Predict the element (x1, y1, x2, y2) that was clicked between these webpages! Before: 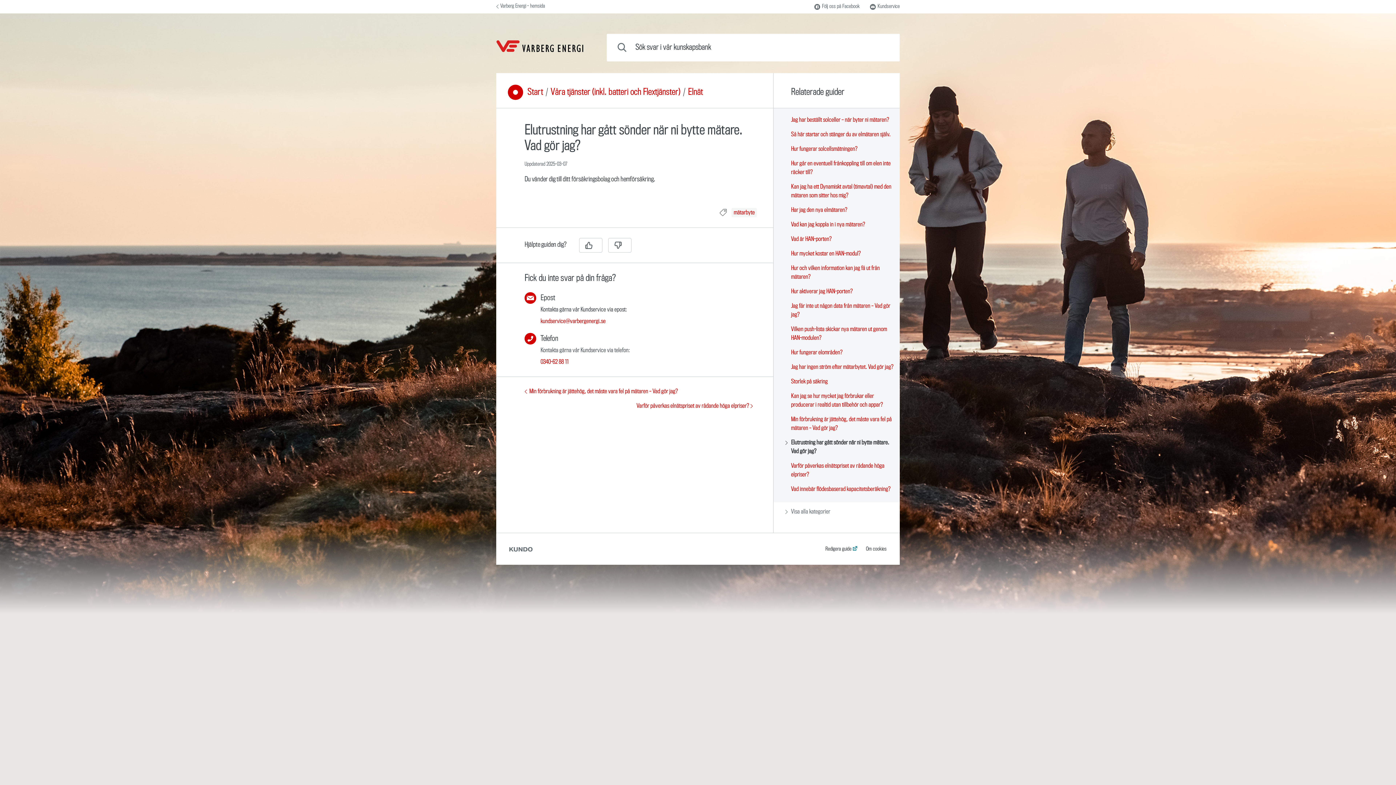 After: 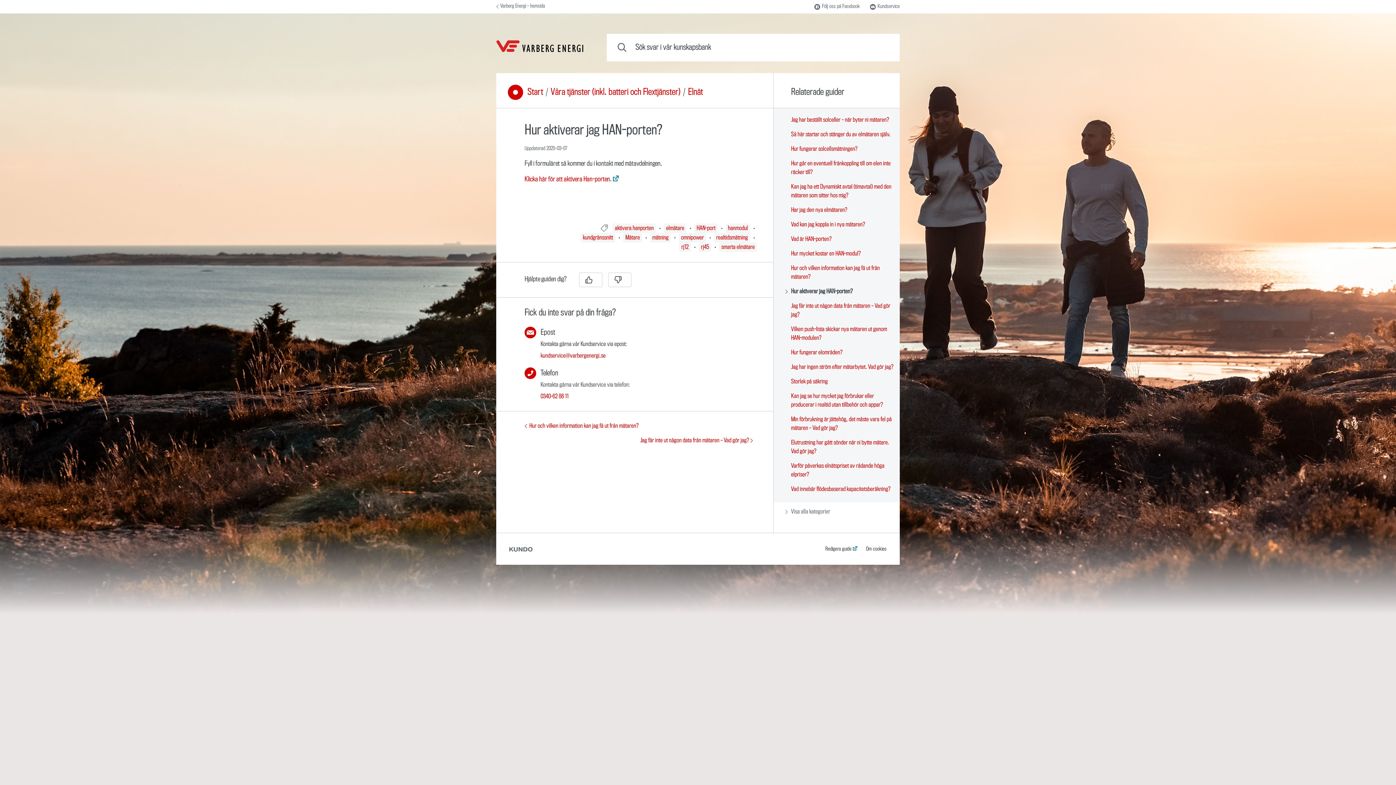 Action: label: Hur aktiverar jag HAN-porten? bbox: (785, 287, 853, 296)